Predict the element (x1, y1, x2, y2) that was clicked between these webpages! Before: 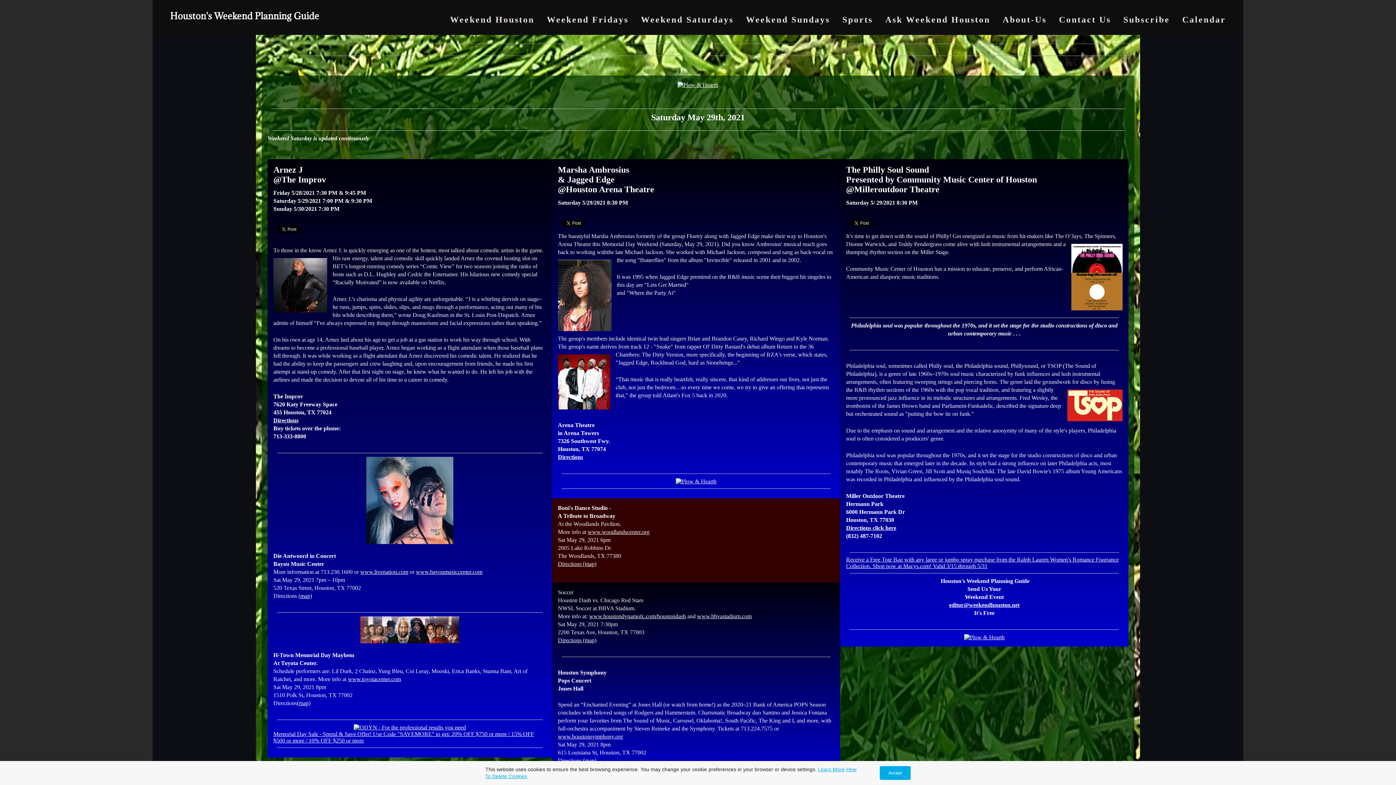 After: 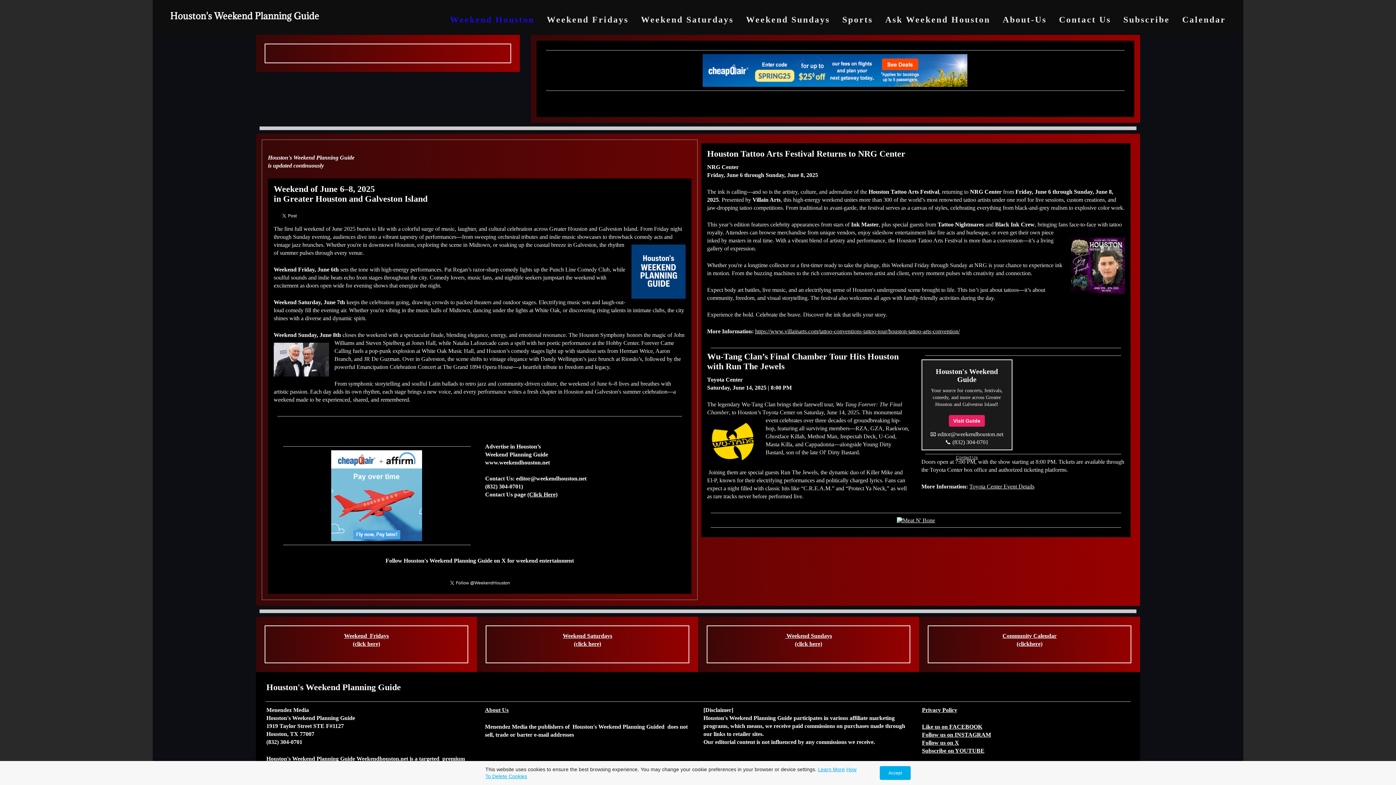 Action: label: Weekend Houston bbox: (450, 14, 534, 24)